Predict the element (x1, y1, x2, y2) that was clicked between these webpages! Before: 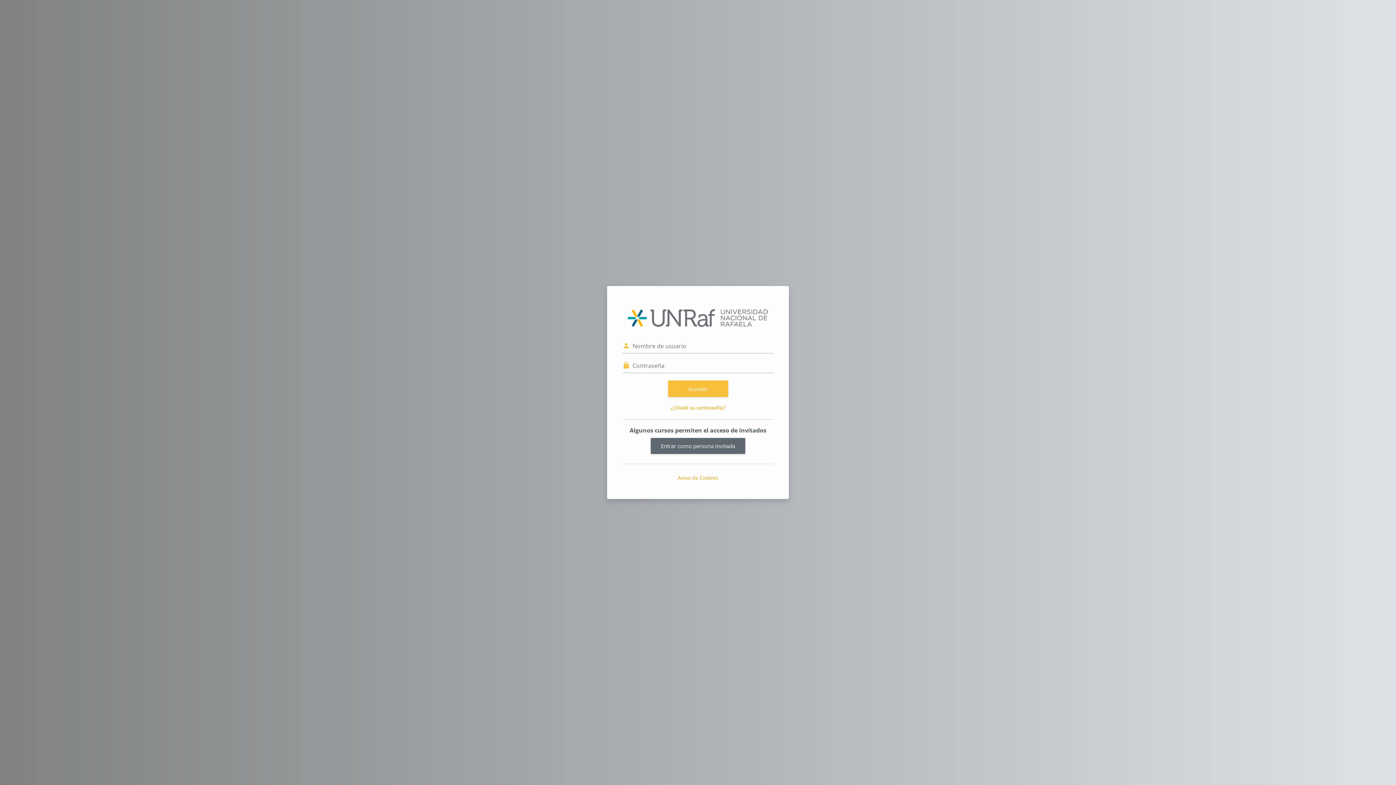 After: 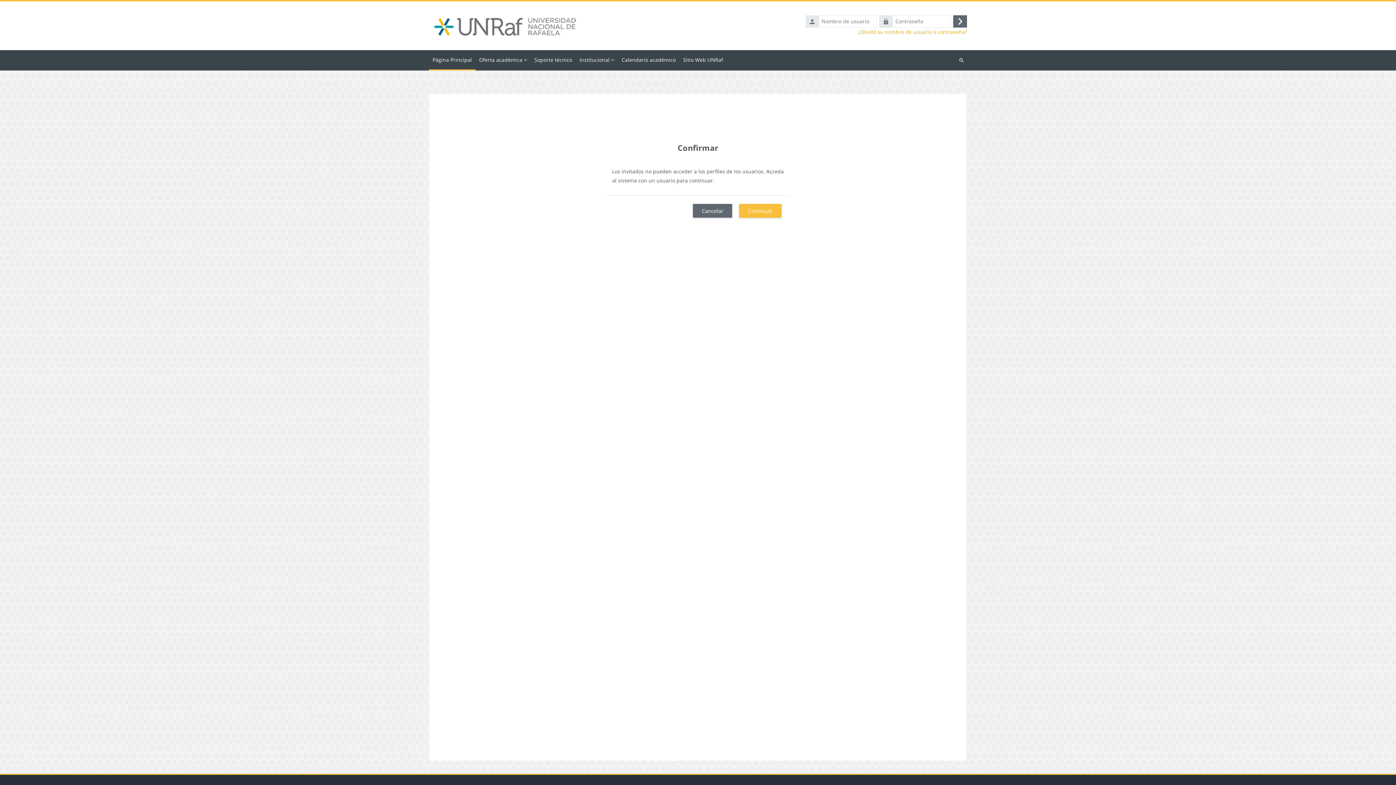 Action: bbox: (650, 438, 745, 454) label: Entrar como persona invitada